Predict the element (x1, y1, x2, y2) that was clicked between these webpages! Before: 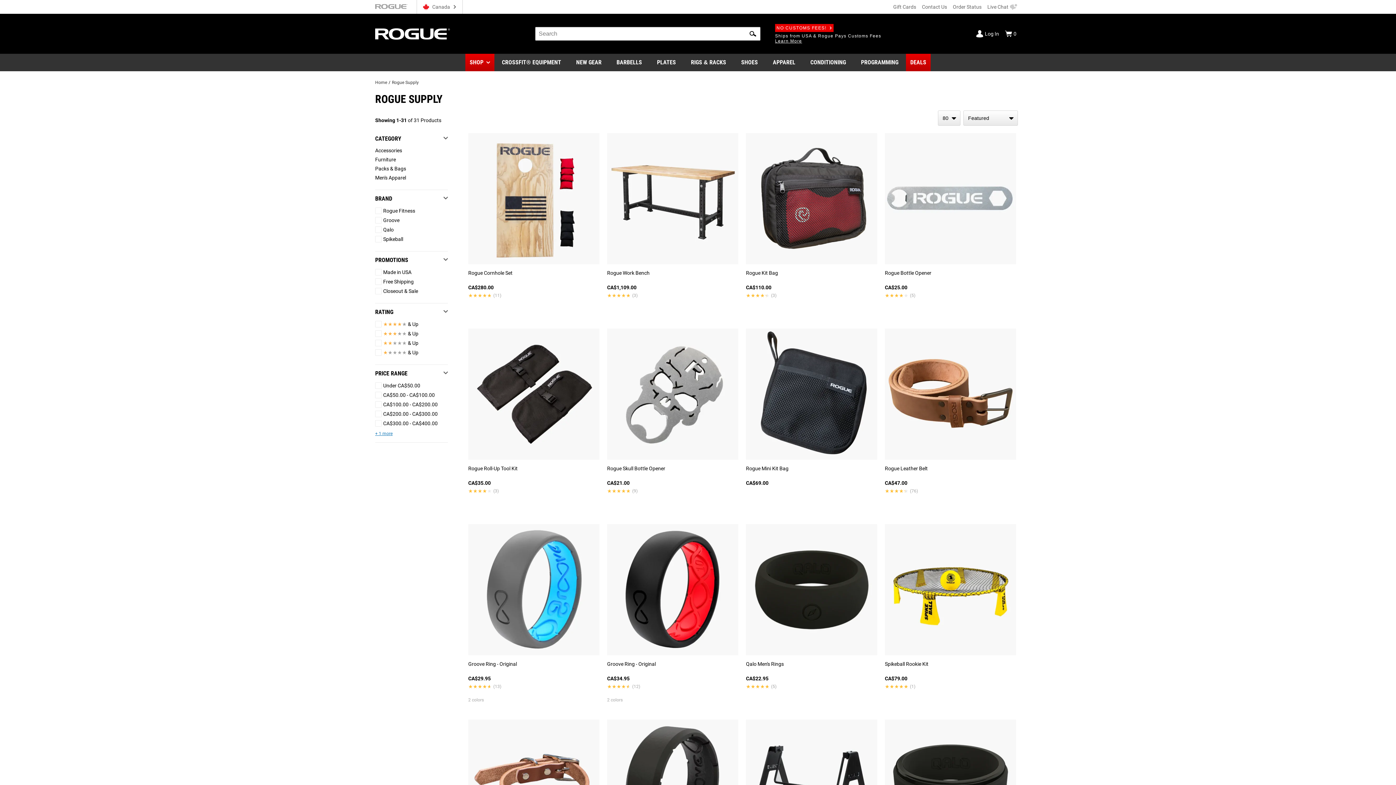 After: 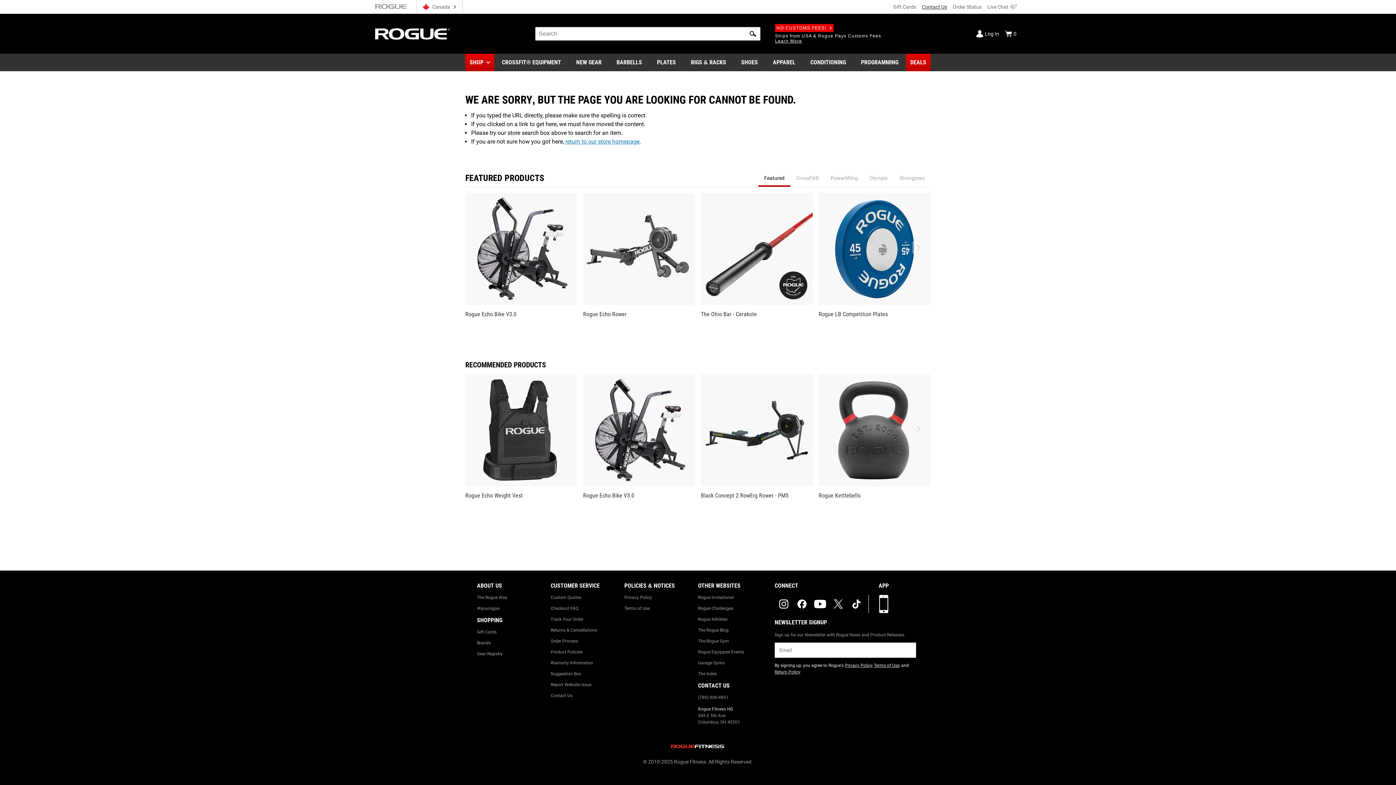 Action: label: Contact Us bbox: (919, 4, 950, 9)